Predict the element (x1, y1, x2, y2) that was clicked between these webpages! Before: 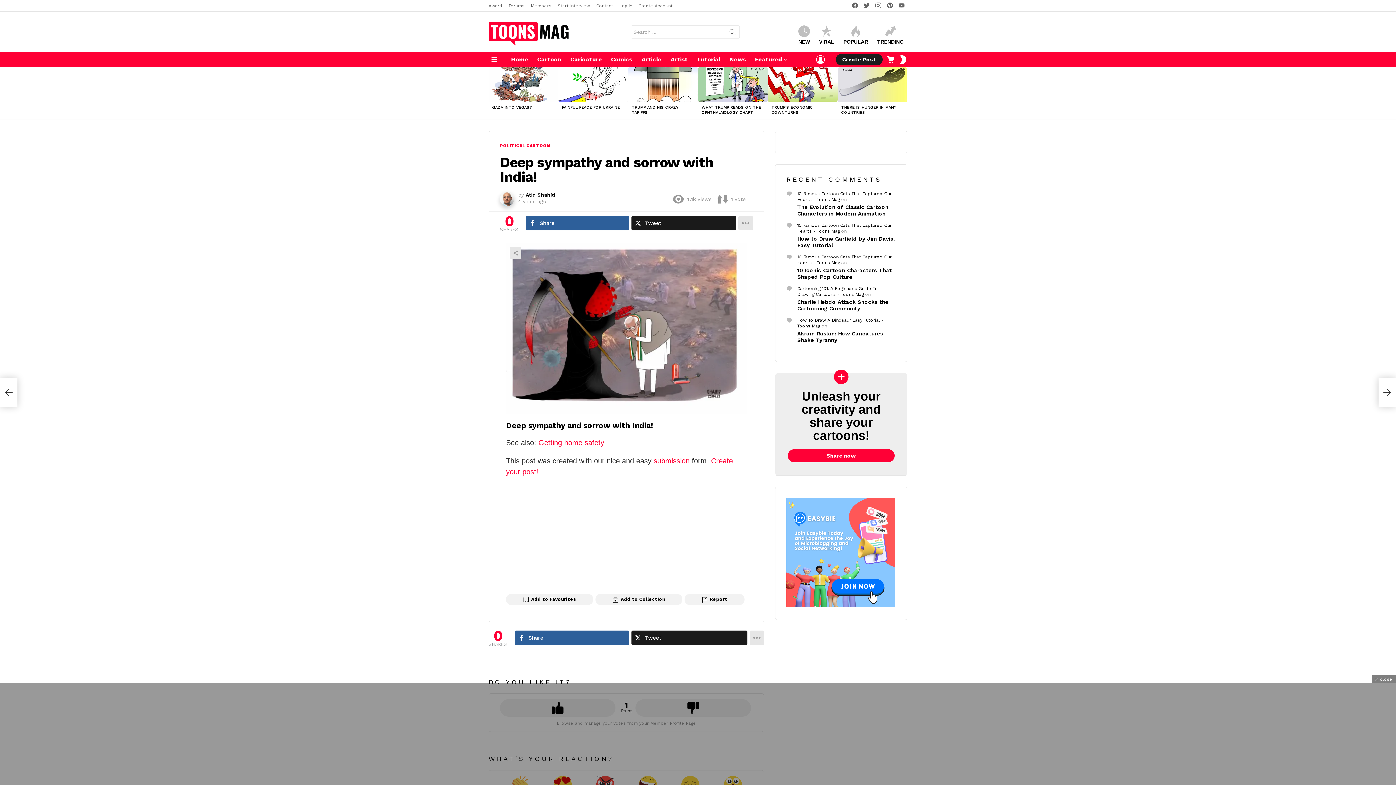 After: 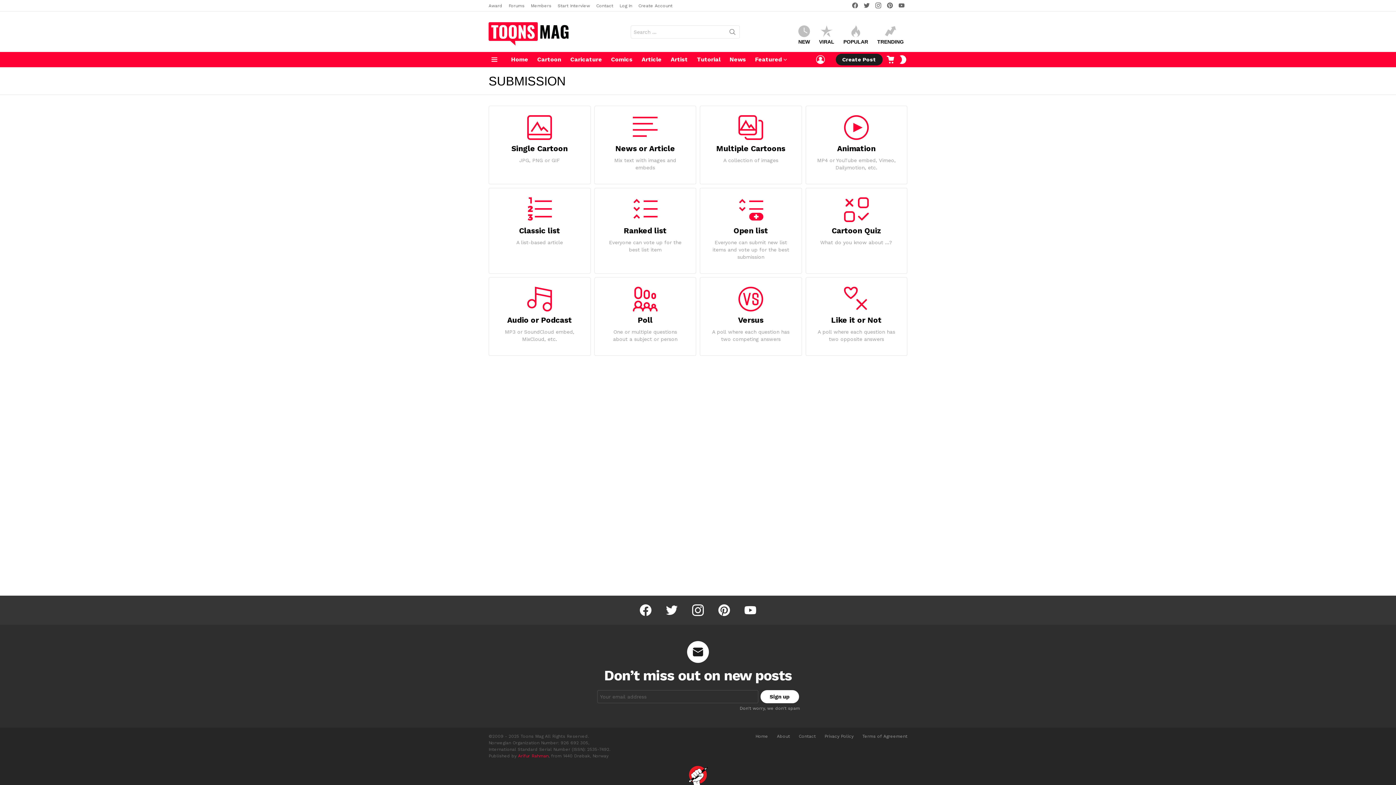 Action: label: submission bbox: (653, 457, 689, 465)